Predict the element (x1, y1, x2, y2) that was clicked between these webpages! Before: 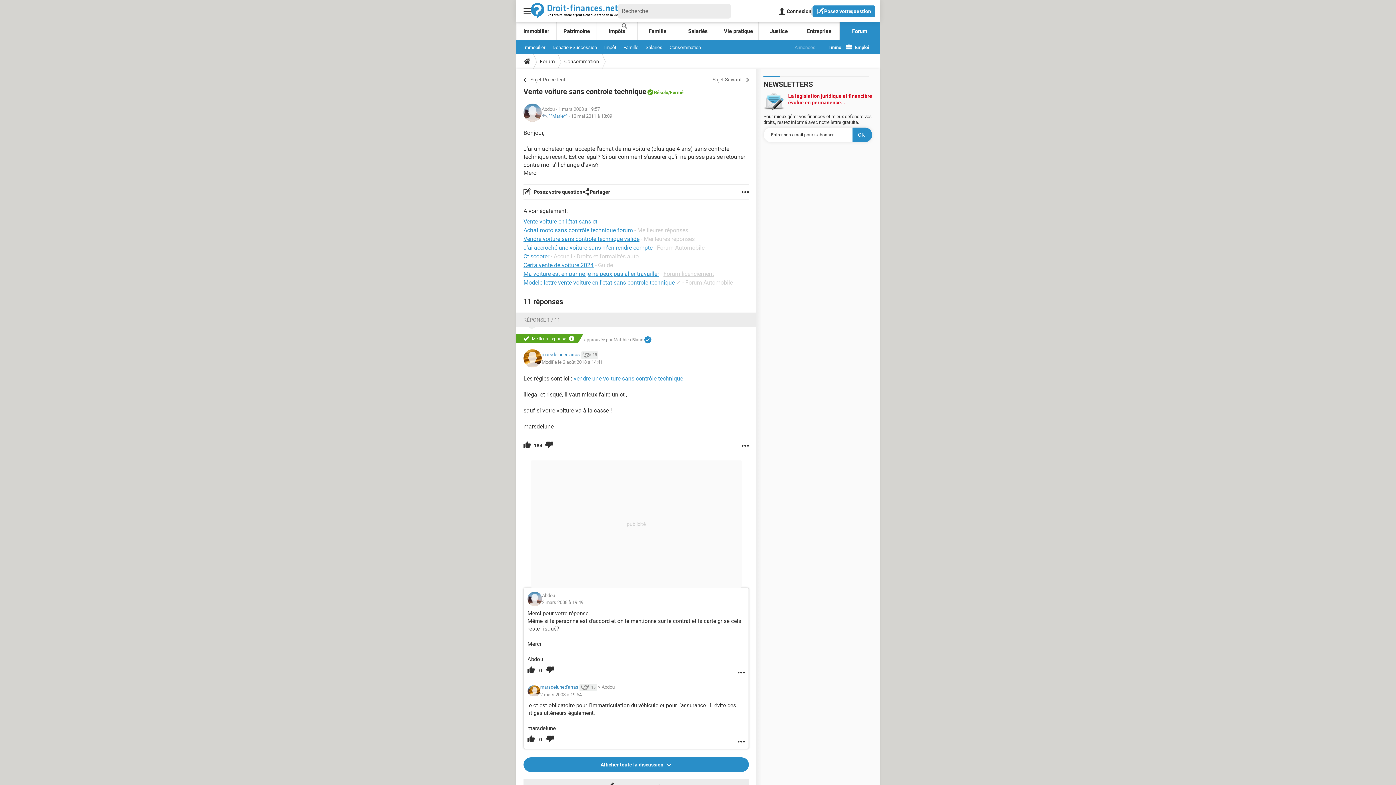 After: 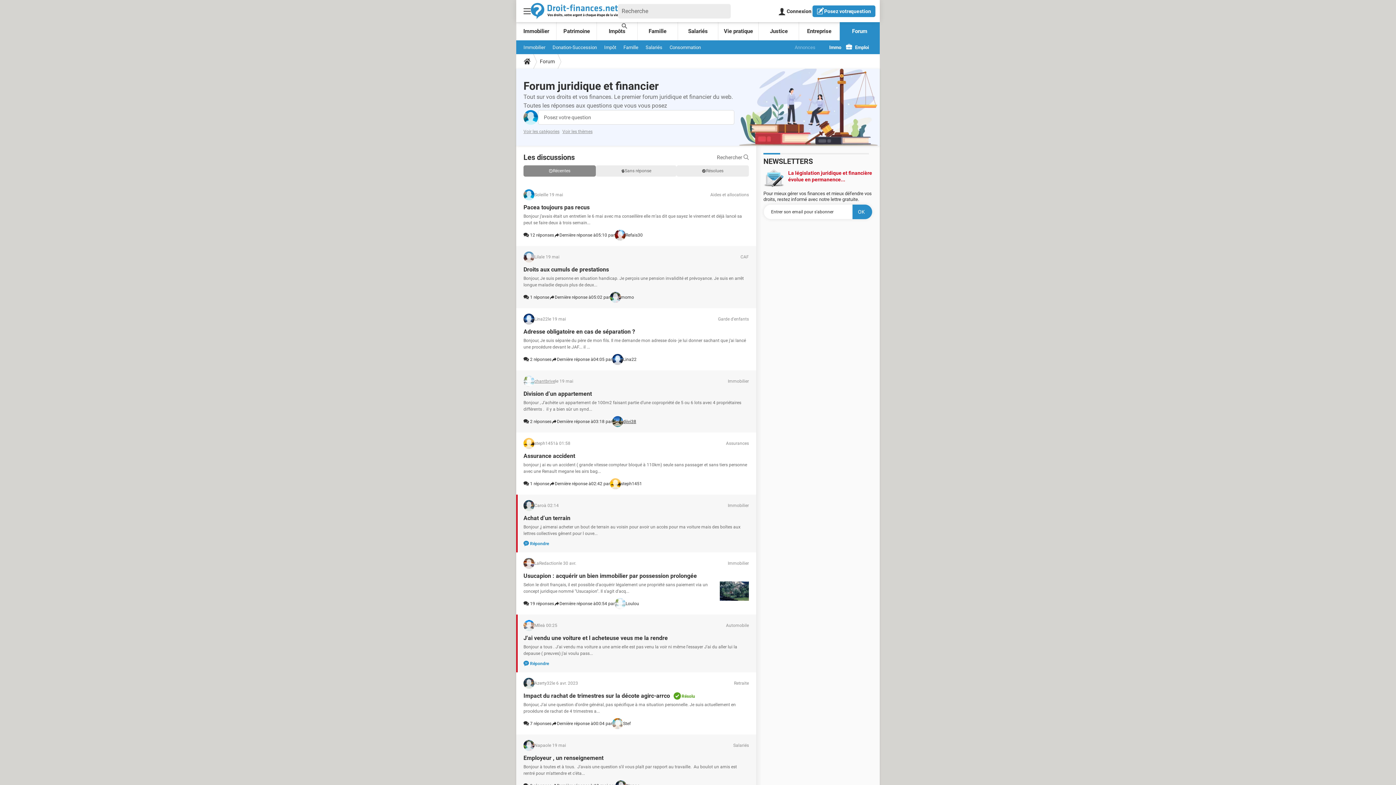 Action: label: Forum bbox: (537, 54, 557, 68)